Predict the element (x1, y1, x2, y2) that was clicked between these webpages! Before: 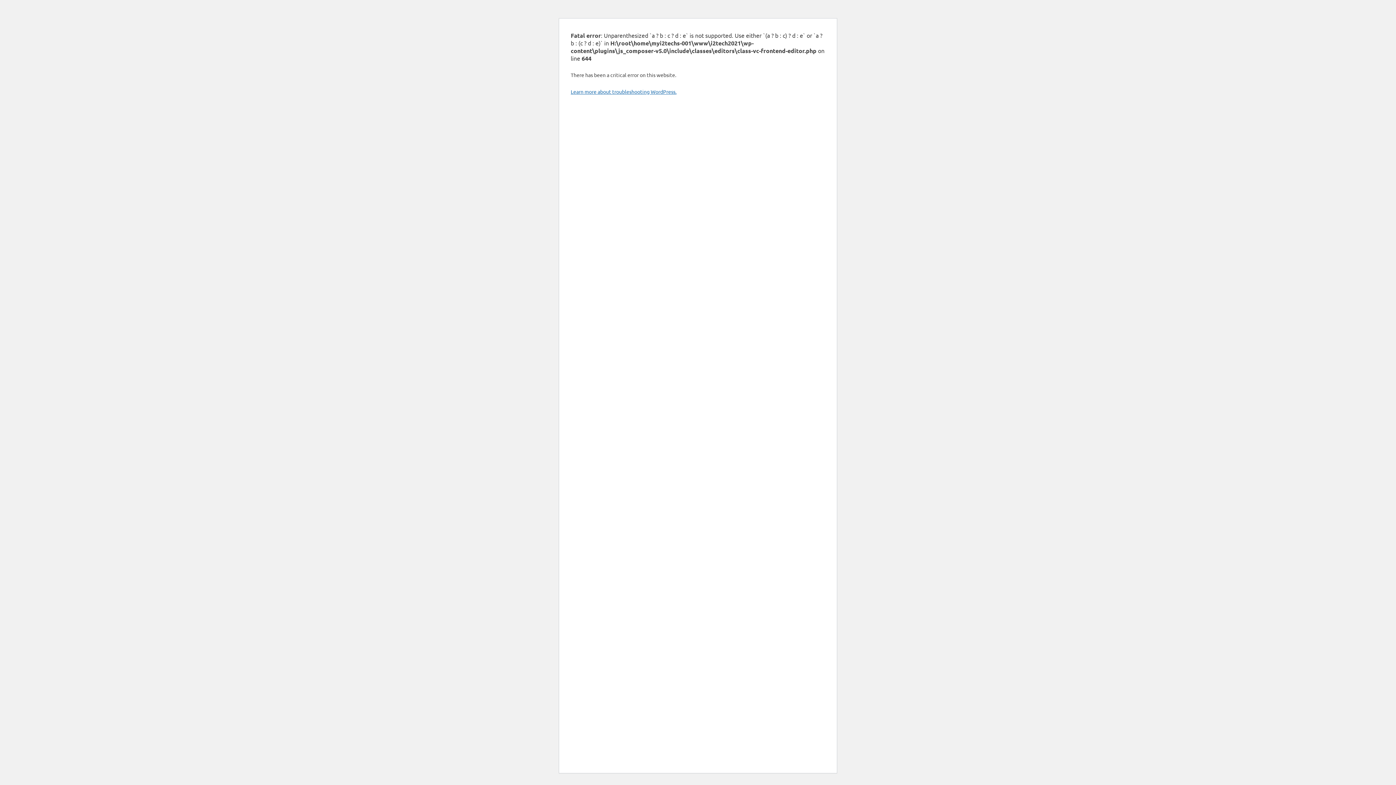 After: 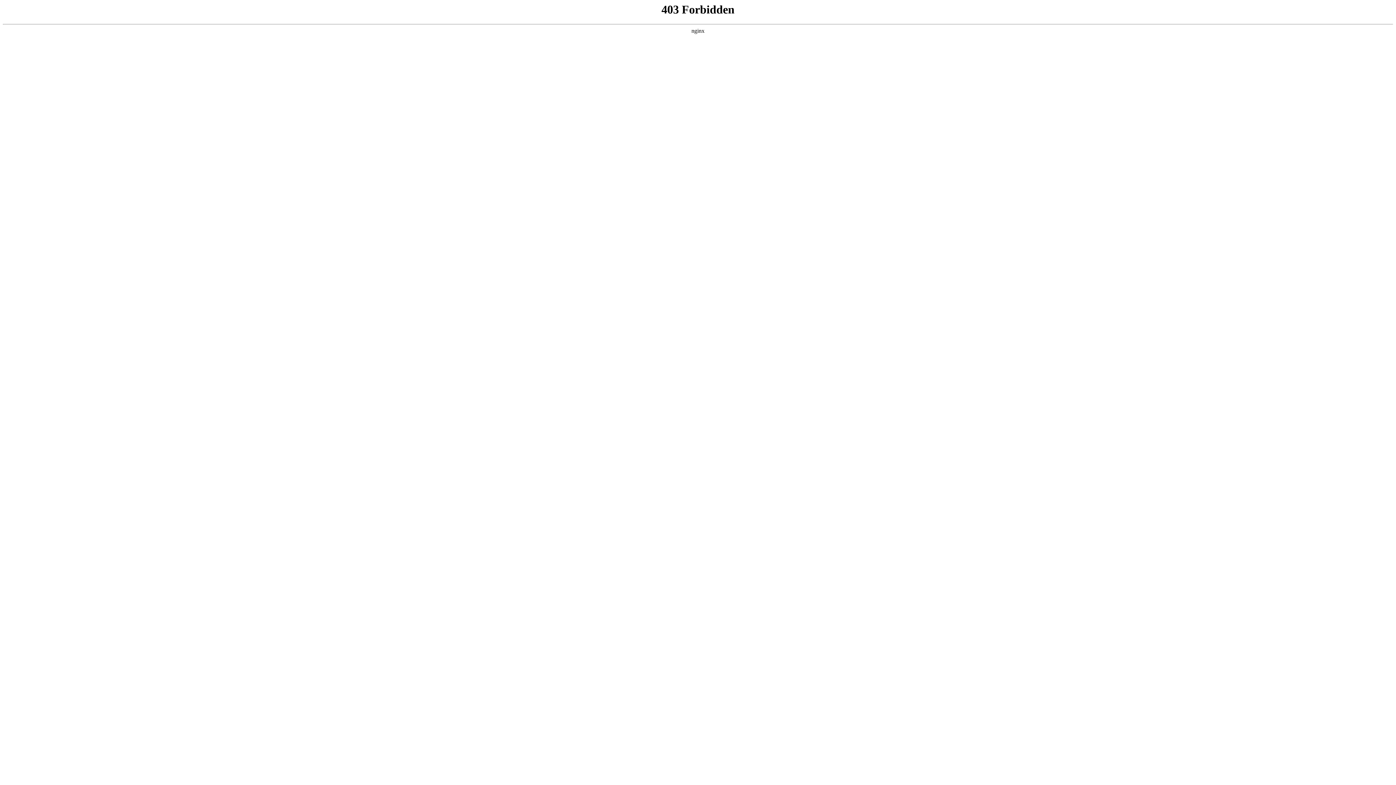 Action: label: Learn more about troubleshooting WordPress. bbox: (570, 88, 676, 94)